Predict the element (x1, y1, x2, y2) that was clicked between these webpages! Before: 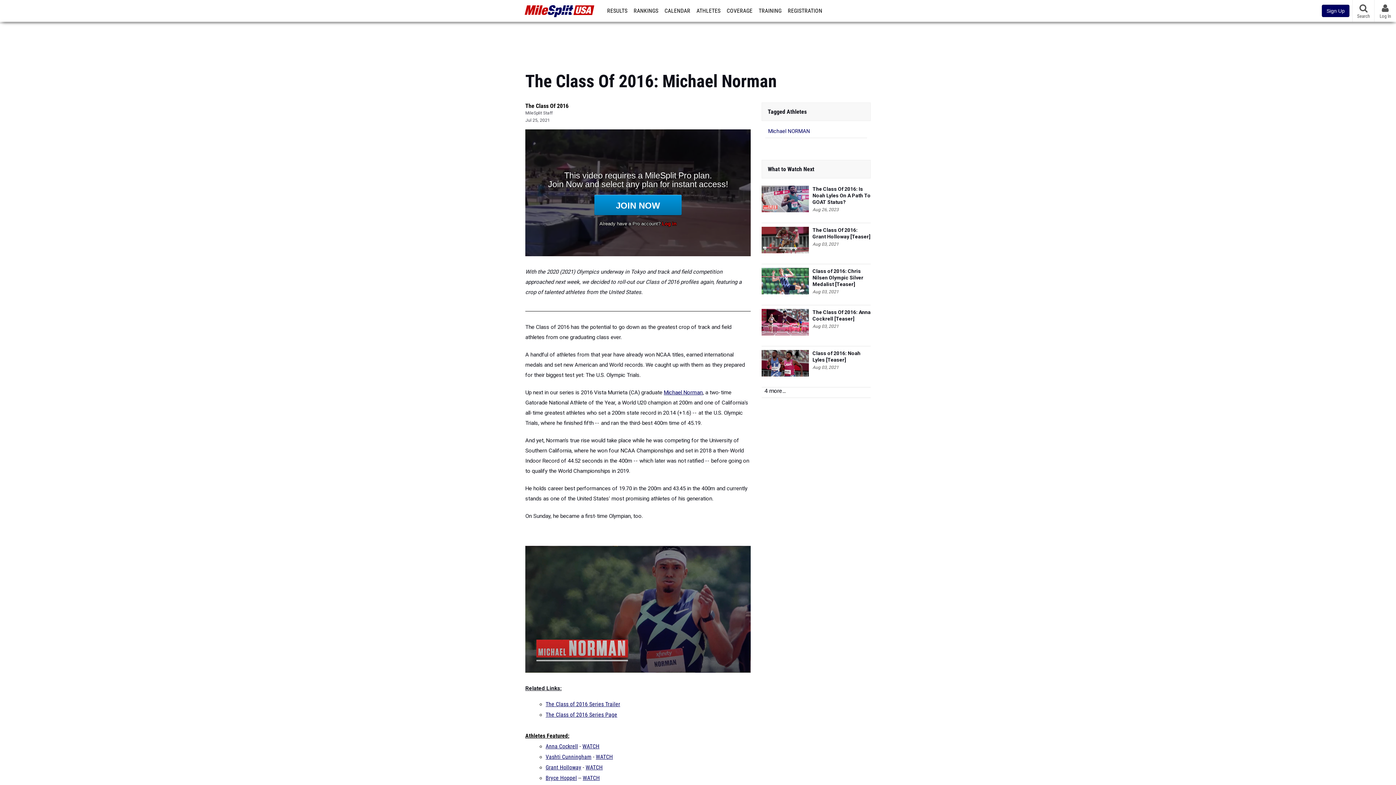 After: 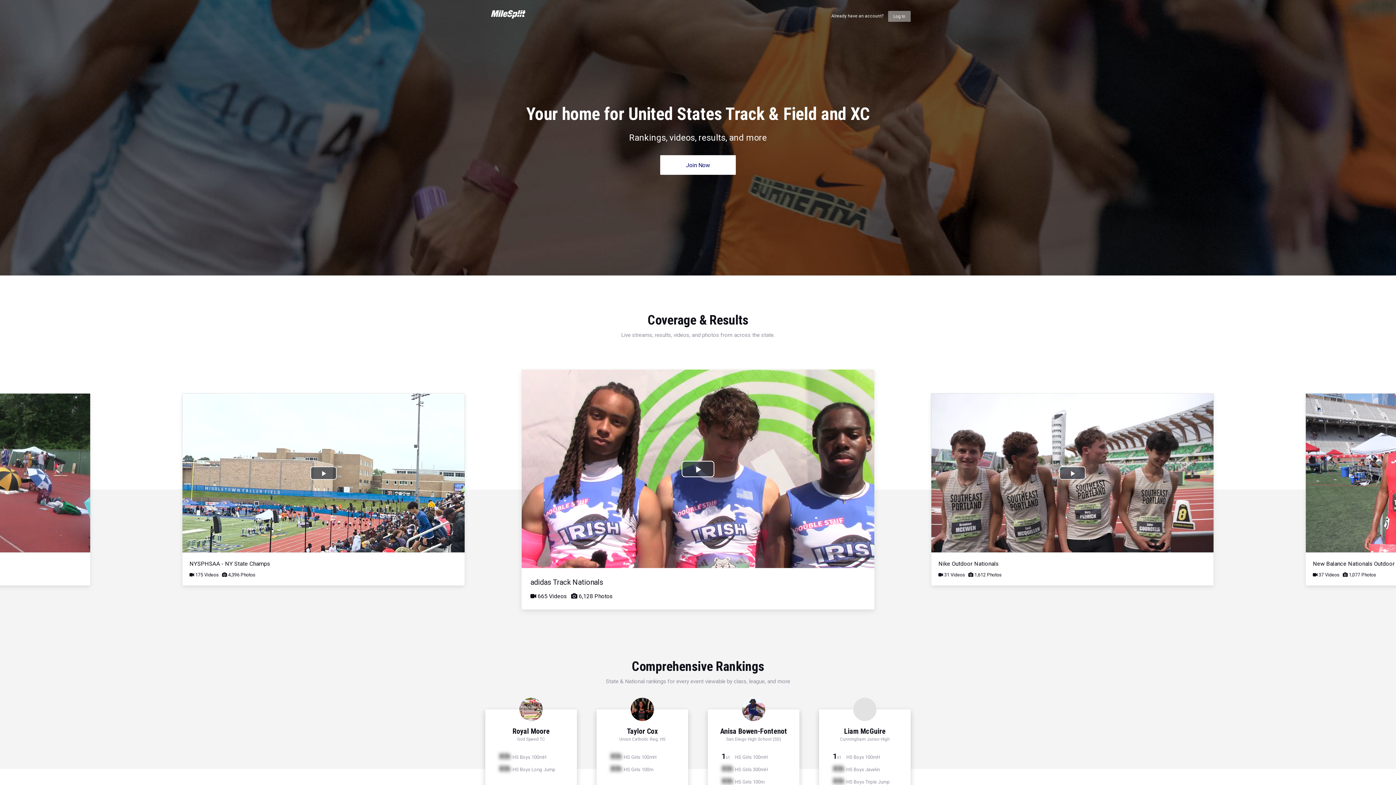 Action: bbox: (1322, 4, 1349, 17) label: Sign Up